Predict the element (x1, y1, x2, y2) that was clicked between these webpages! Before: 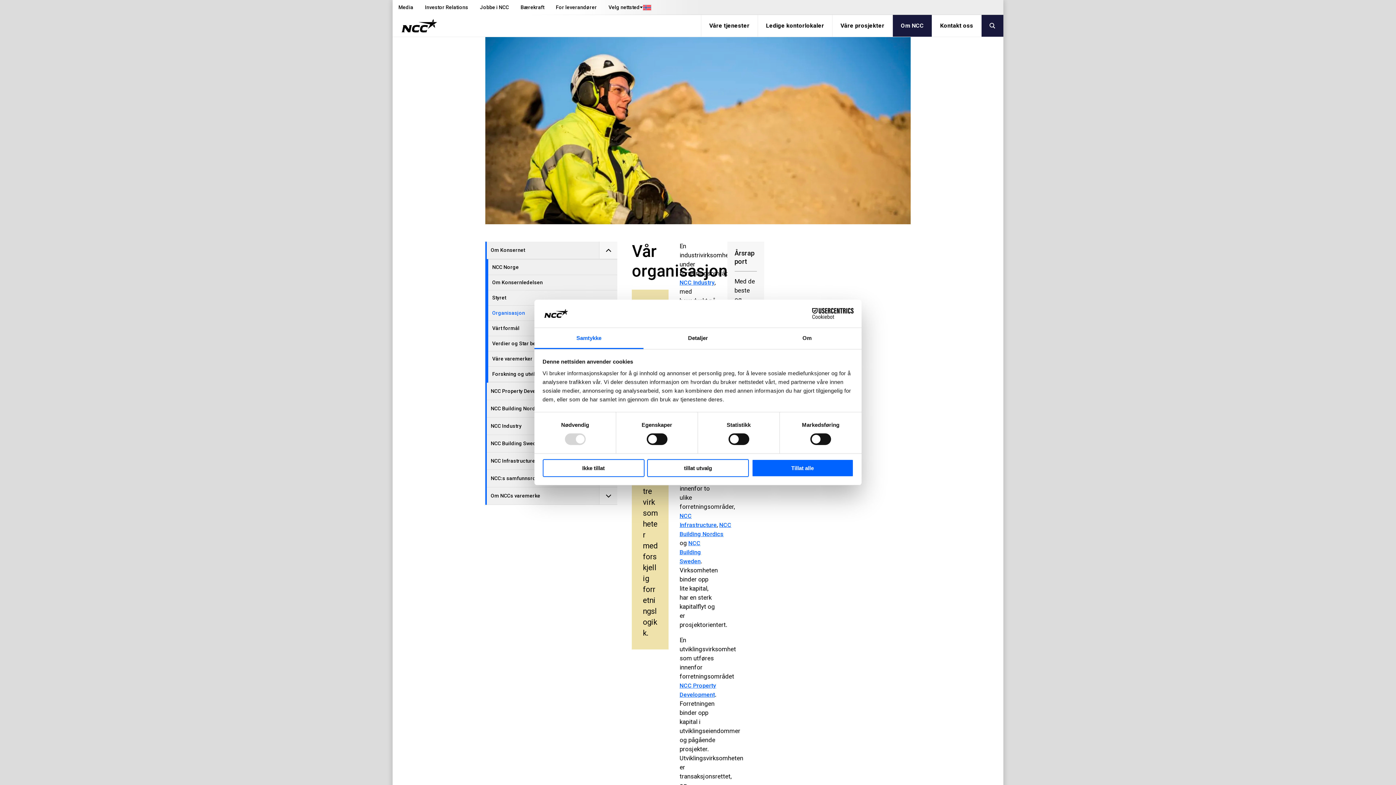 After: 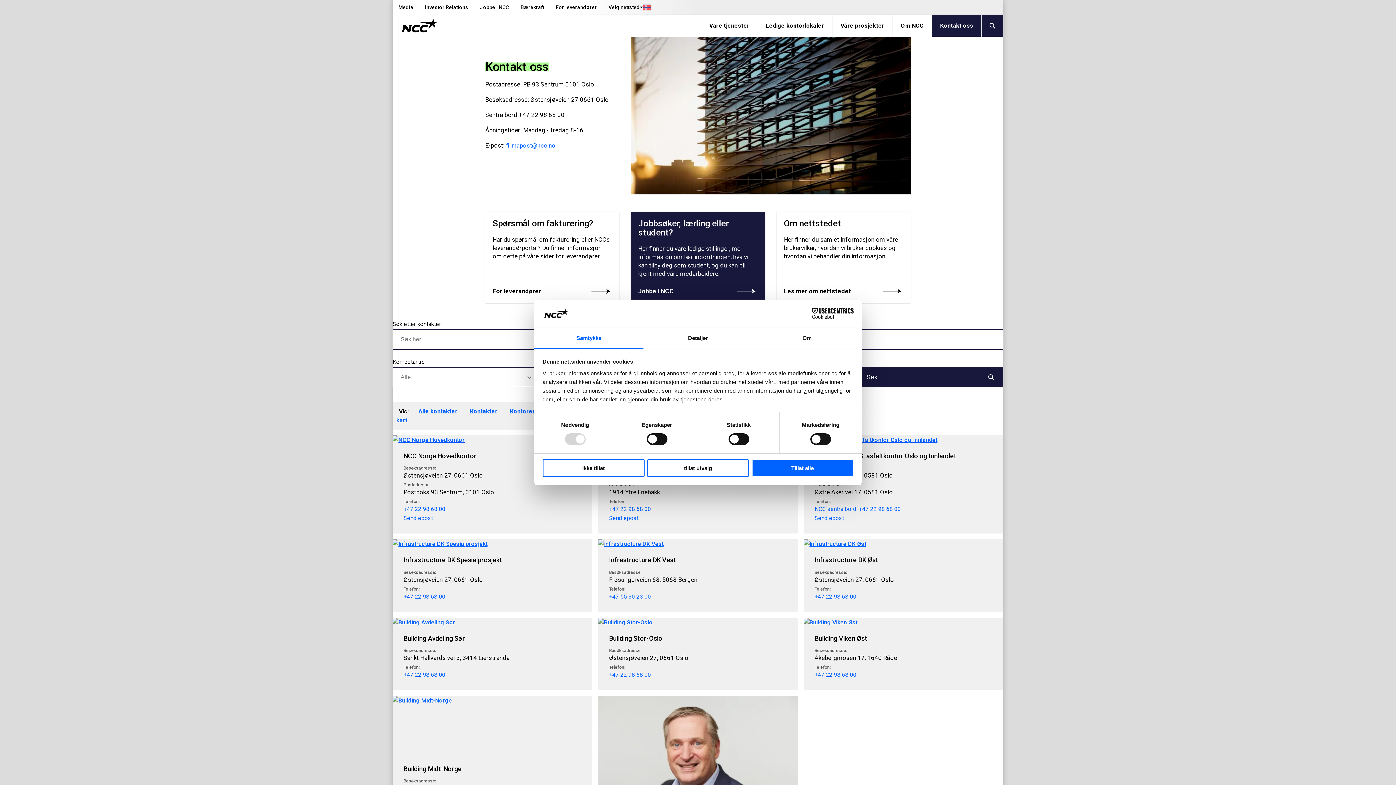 Action: label: Kontakt oss bbox: (932, 14, 981, 36)